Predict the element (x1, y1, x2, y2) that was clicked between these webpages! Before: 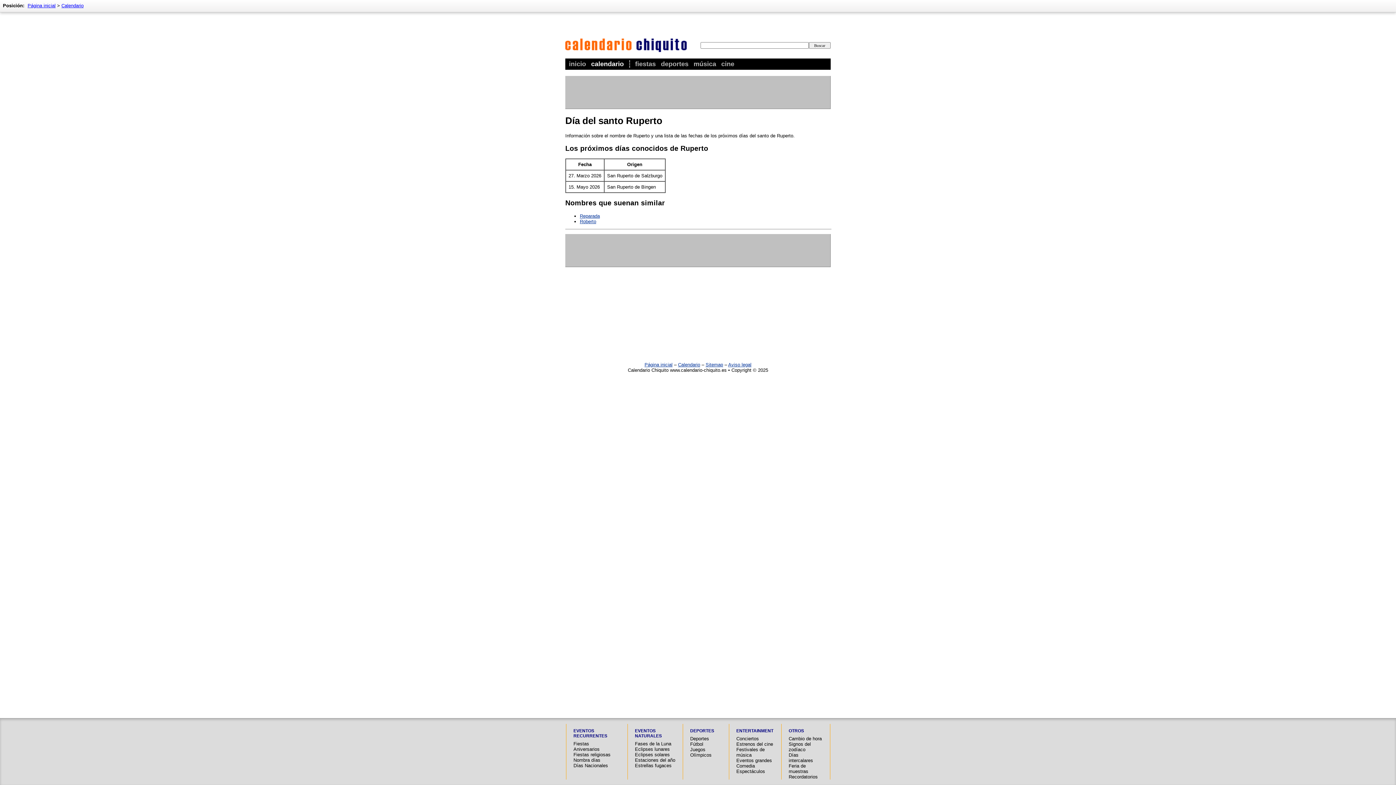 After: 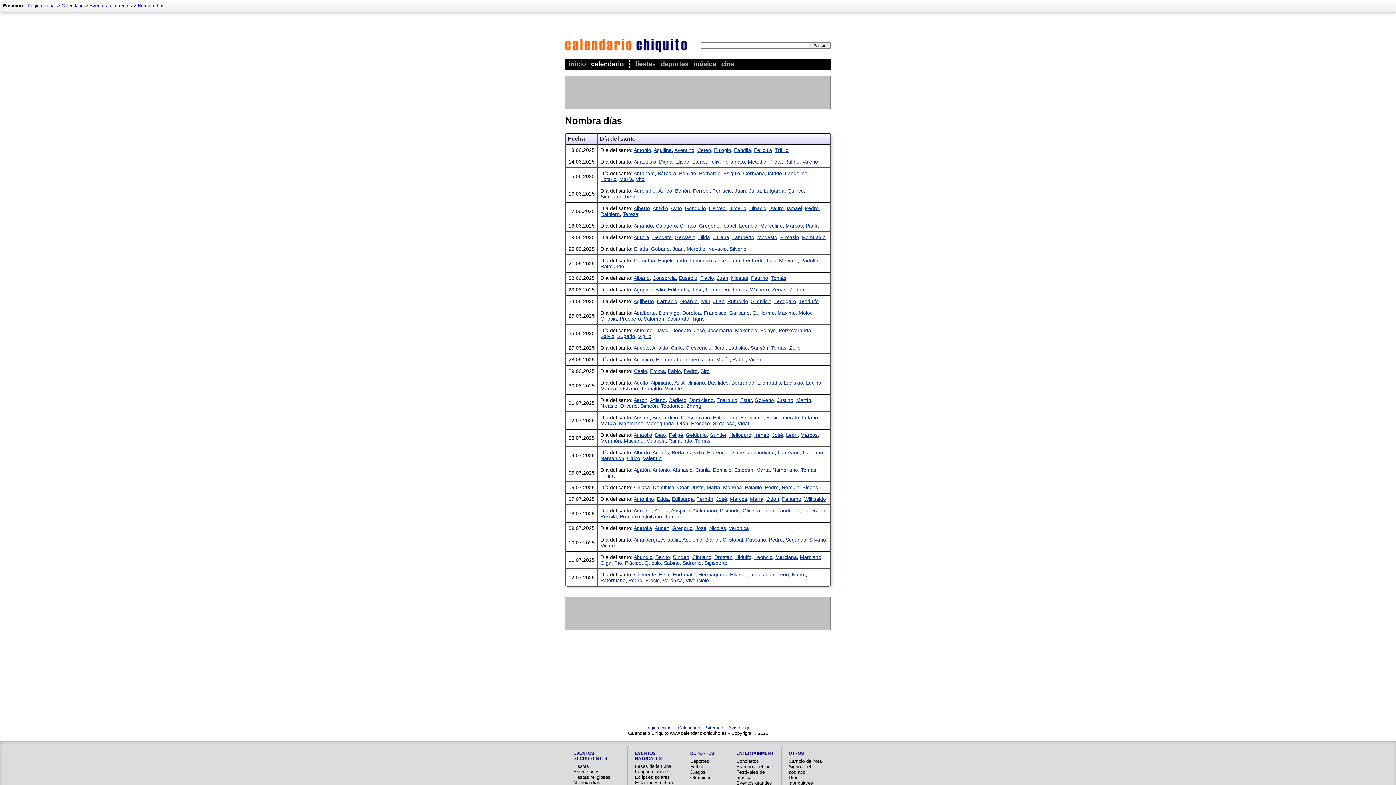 Action: label: Nombra días bbox: (573, 757, 600, 763)